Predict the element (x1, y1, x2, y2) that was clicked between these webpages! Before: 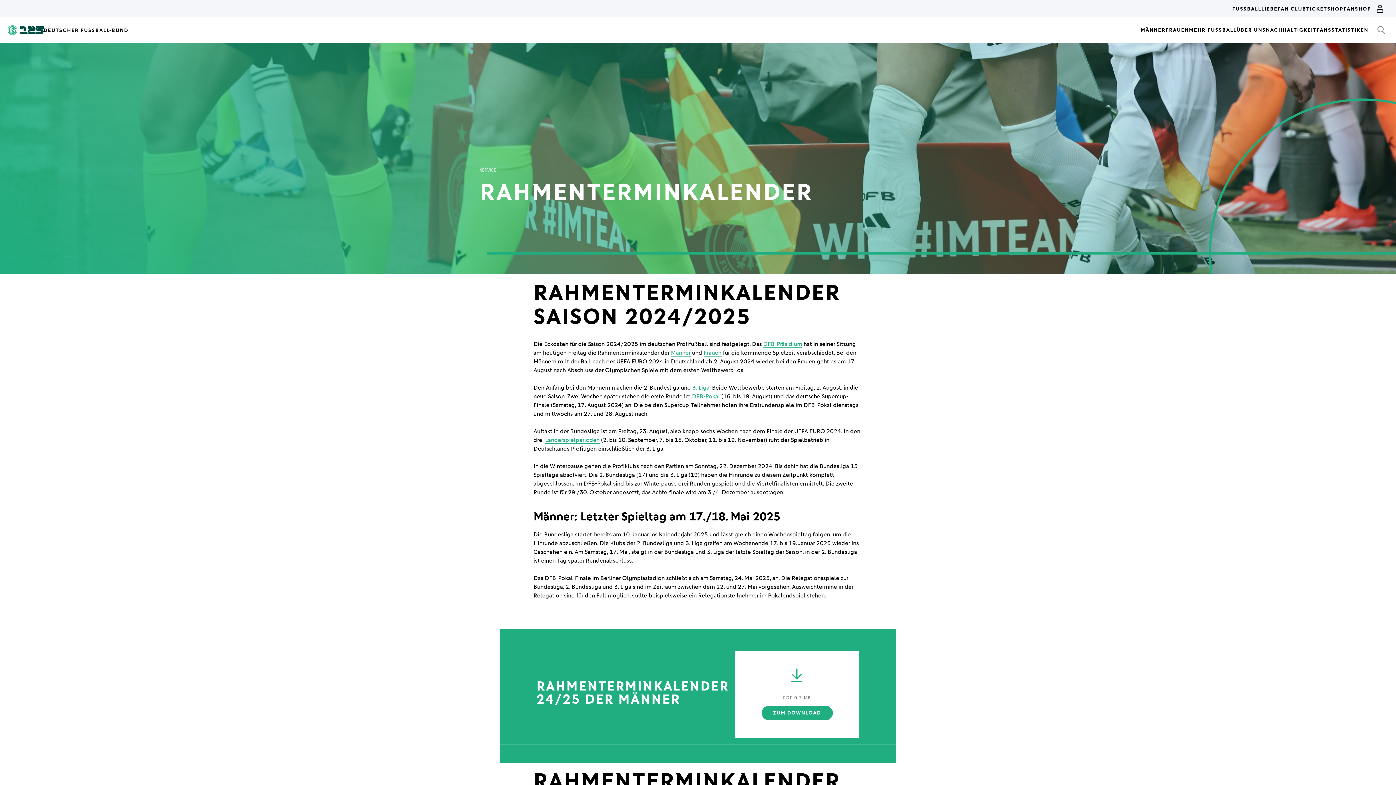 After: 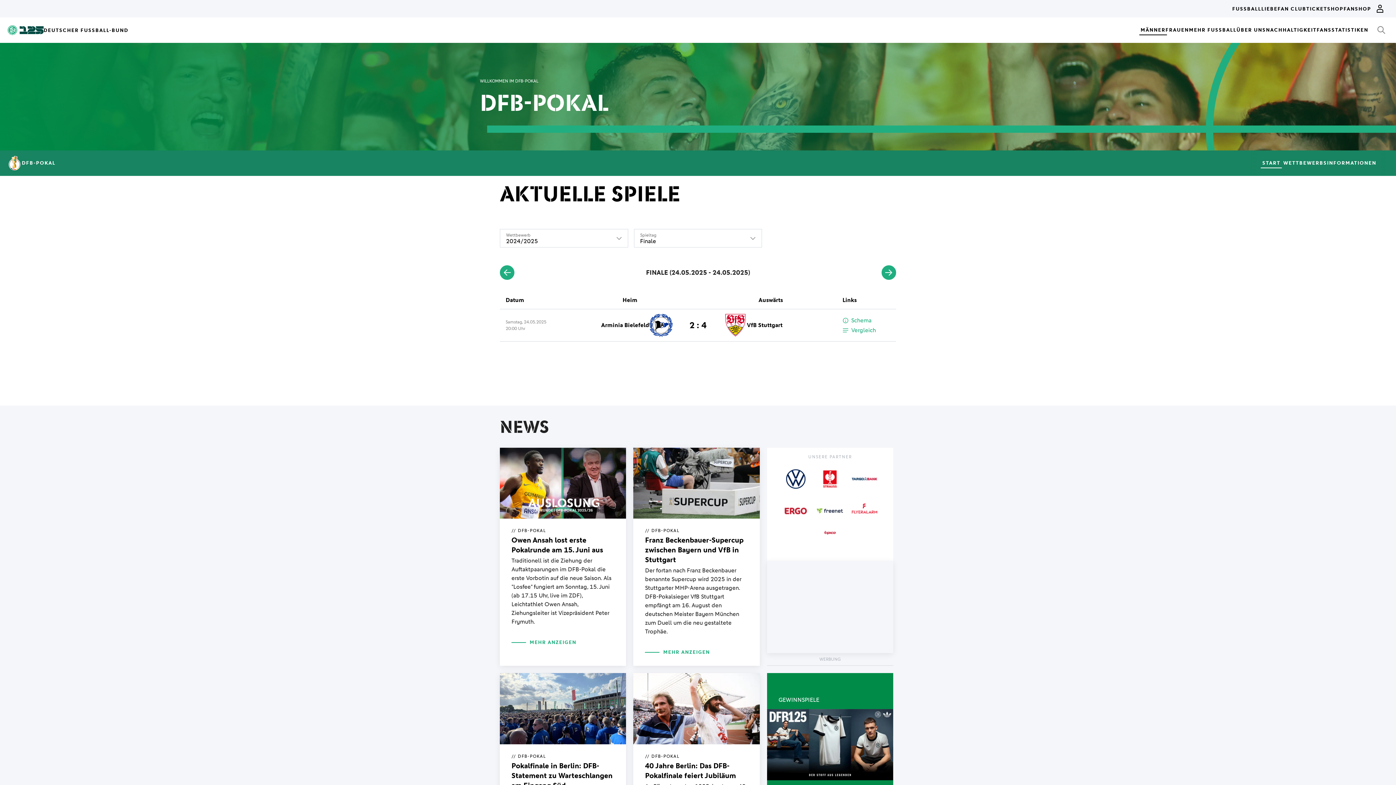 Action: label: DFB-Pokal bbox: (692, 393, 720, 400)